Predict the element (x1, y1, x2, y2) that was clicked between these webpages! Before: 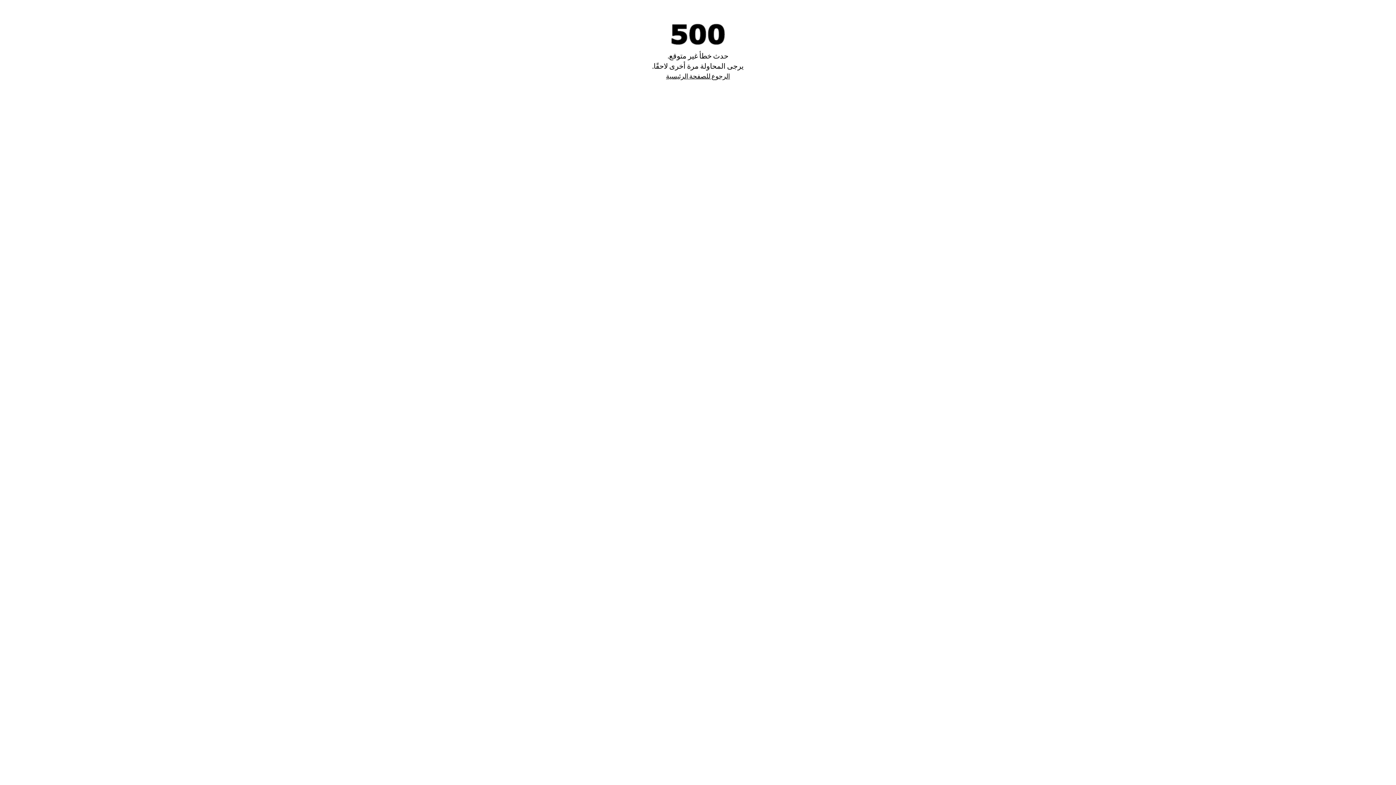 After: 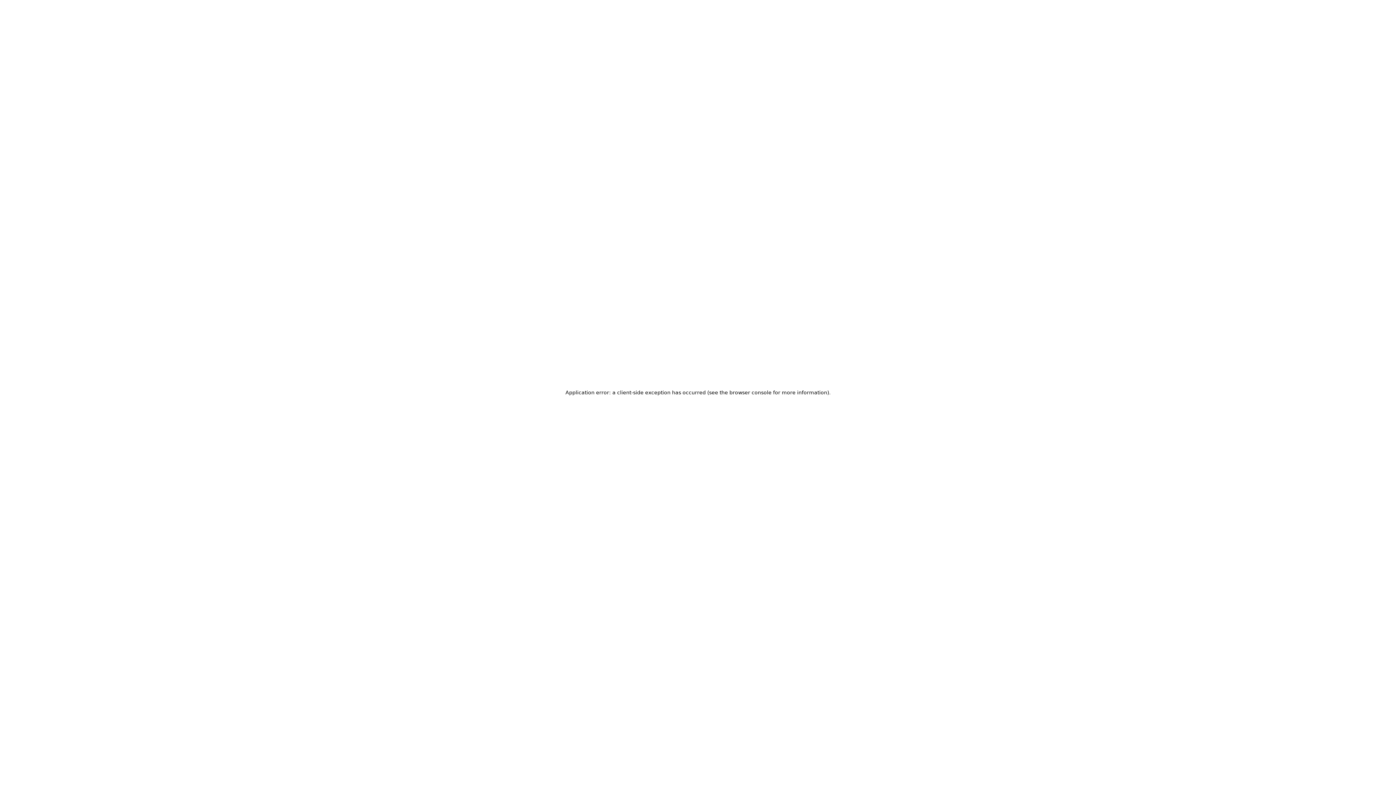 Action: label: الرجوع للصفحة الرئيسية bbox: (666, 72, 730, 80)